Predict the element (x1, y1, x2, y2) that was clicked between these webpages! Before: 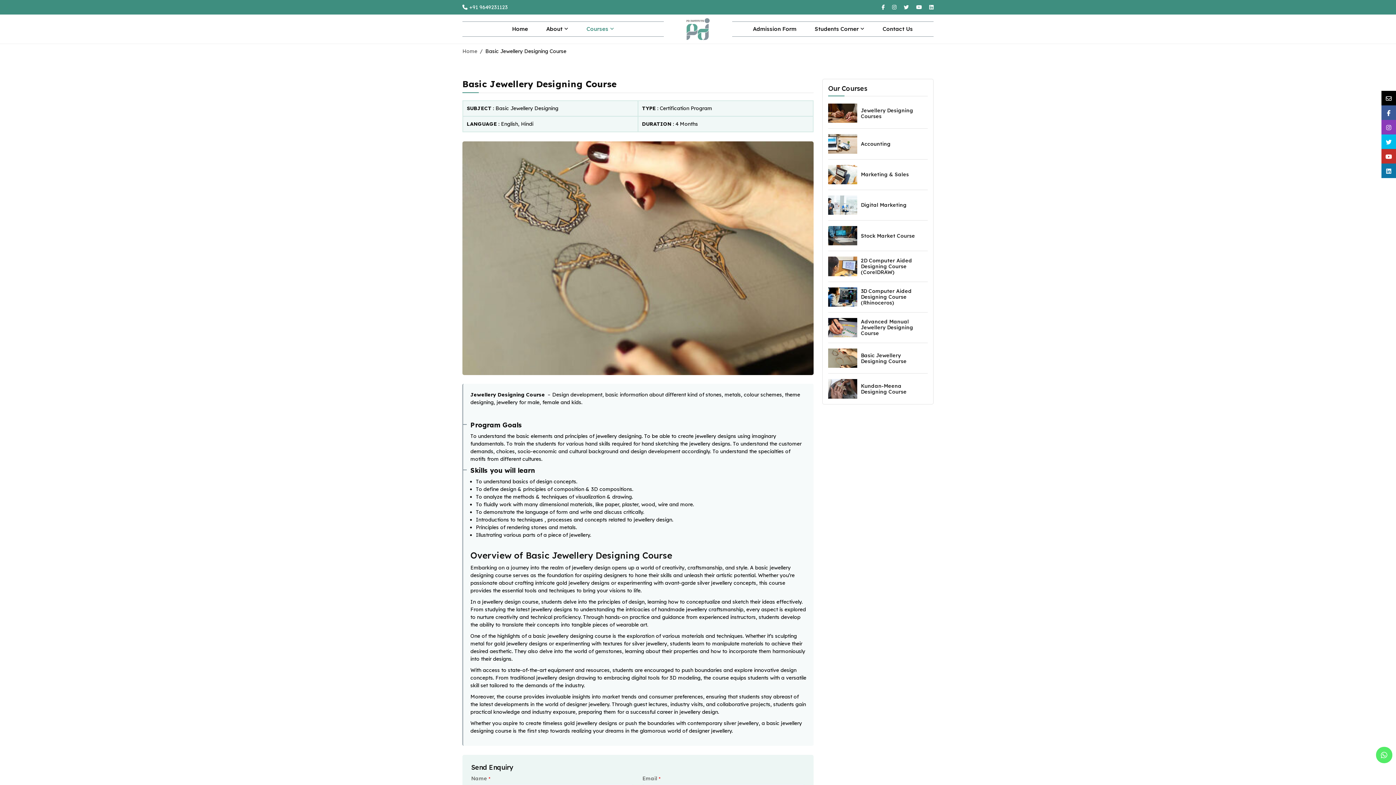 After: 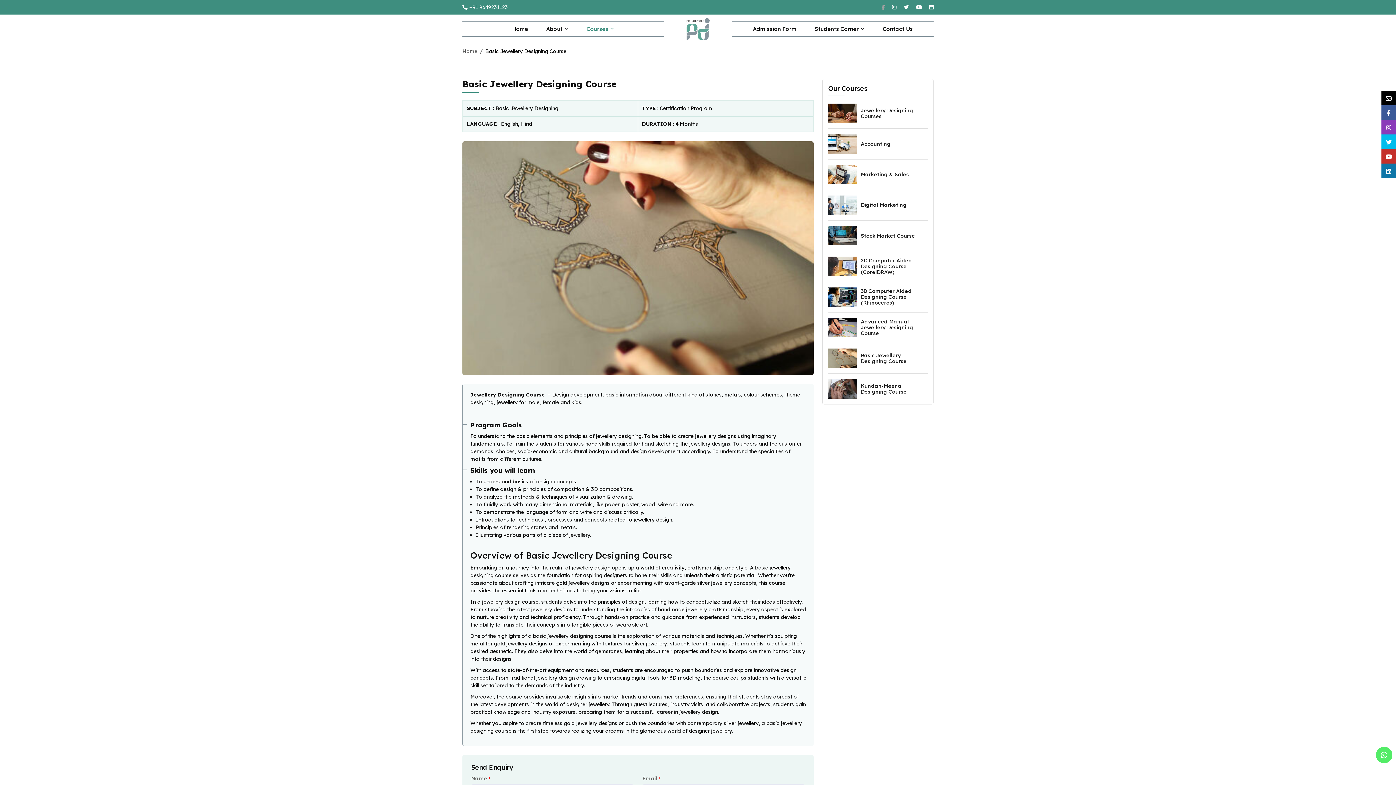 Action: bbox: (880, 0, 886, 14)